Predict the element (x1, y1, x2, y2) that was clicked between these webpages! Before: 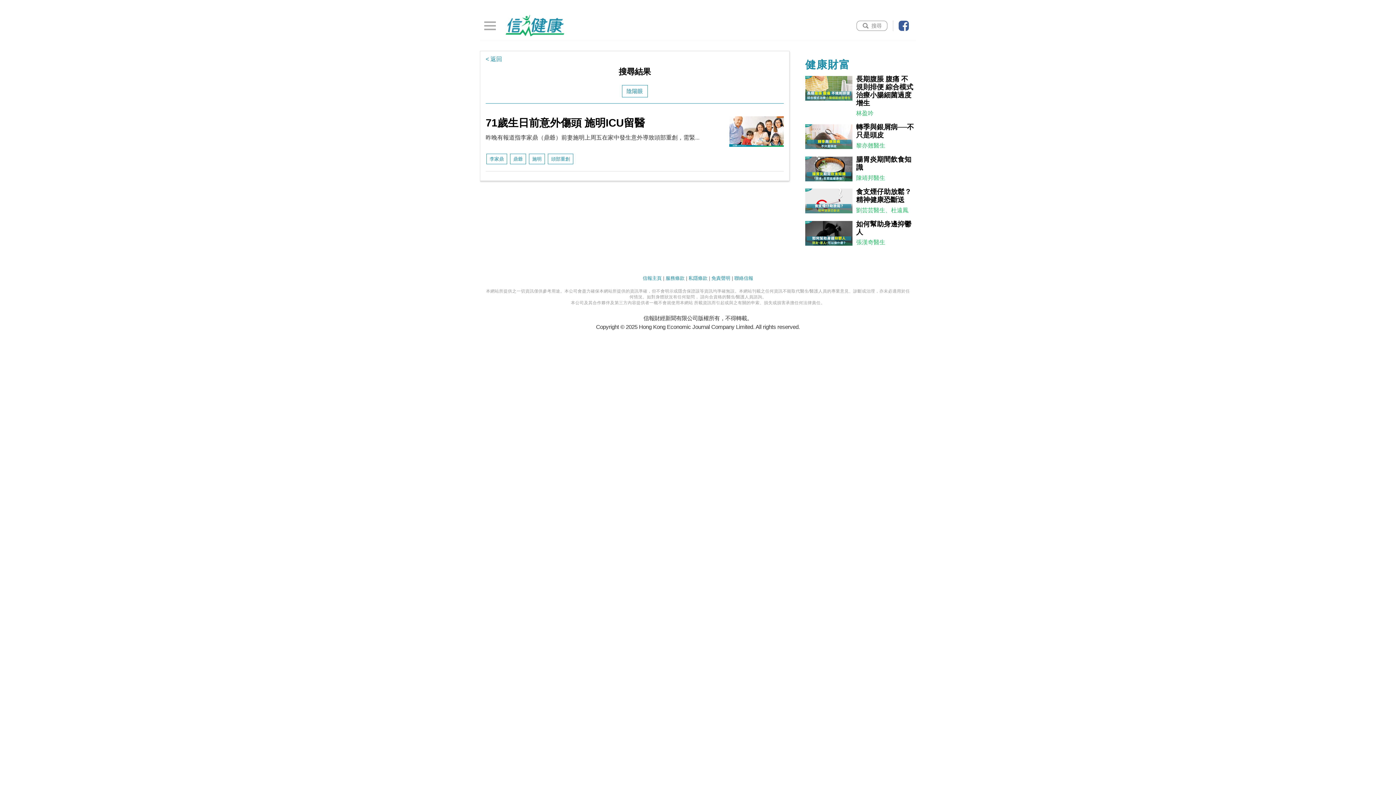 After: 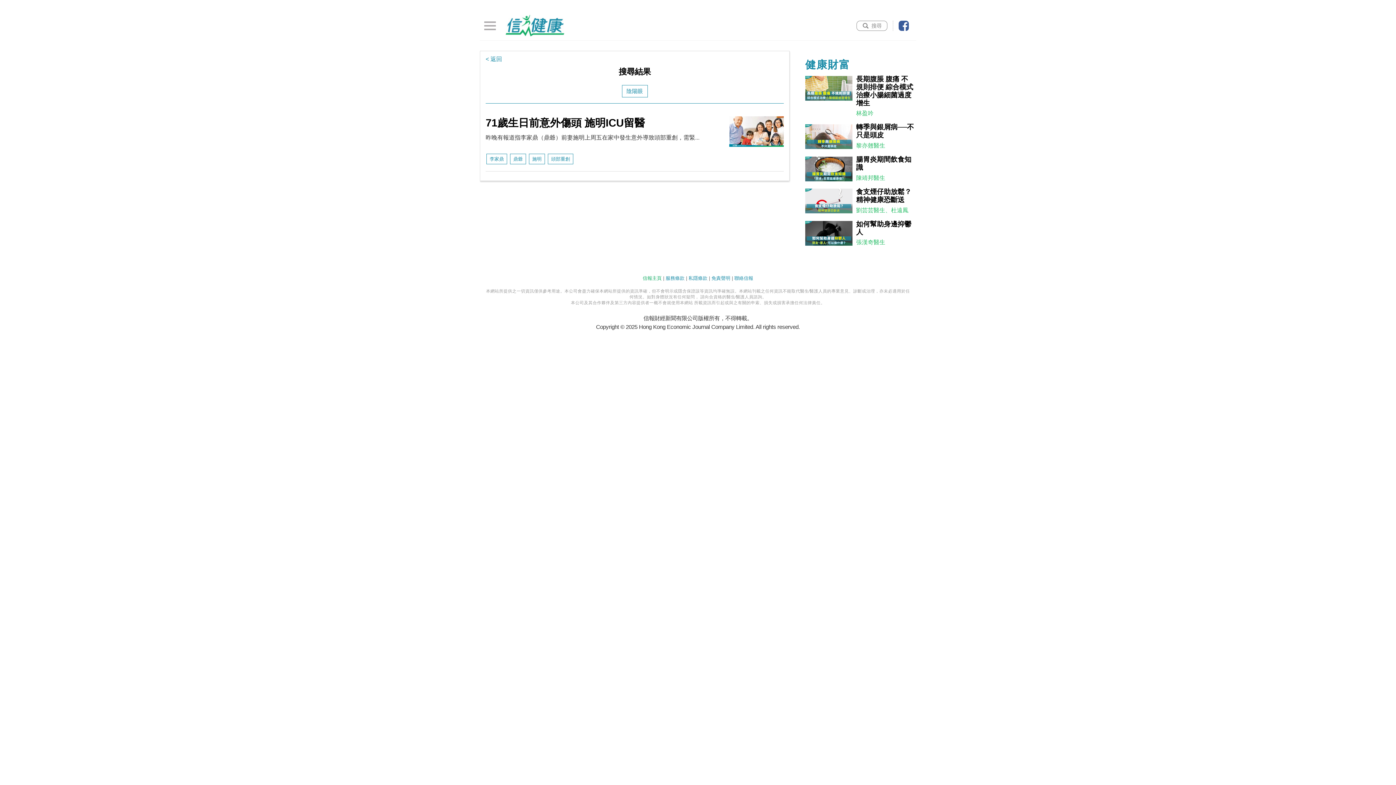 Action: label: 信報主頁 bbox: (642, 275, 661, 281)